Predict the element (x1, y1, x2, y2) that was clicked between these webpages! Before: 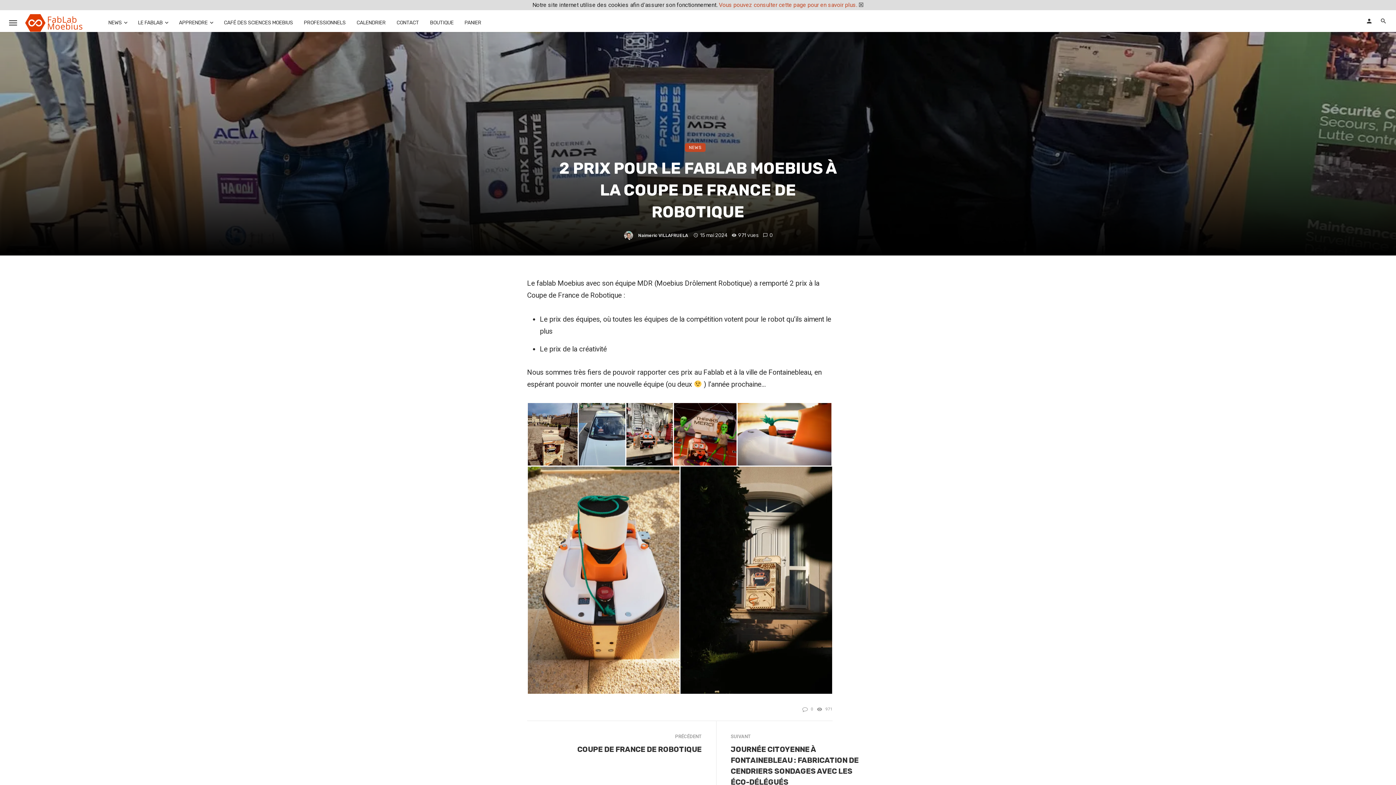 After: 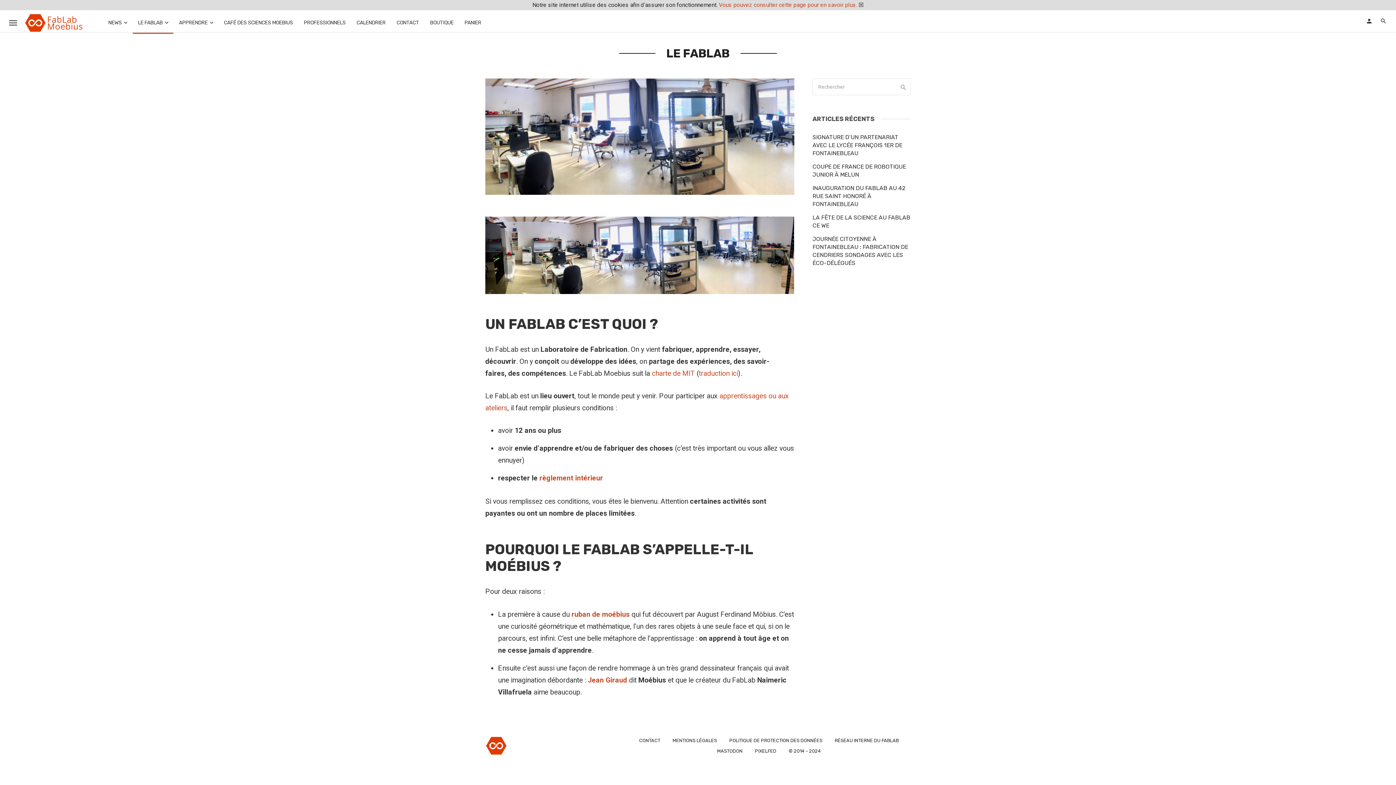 Action: bbox: (132, 12, 173, 33) label: LE FABLAB